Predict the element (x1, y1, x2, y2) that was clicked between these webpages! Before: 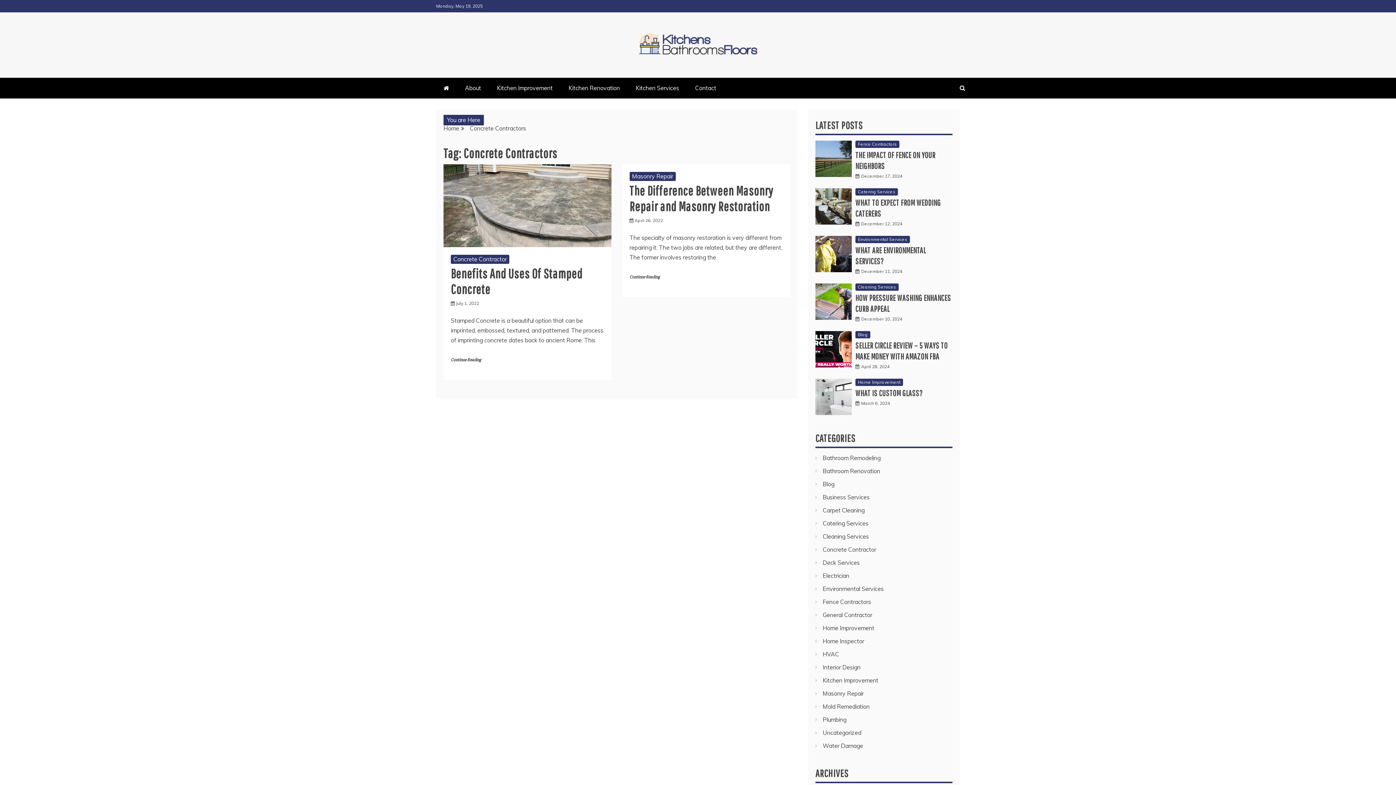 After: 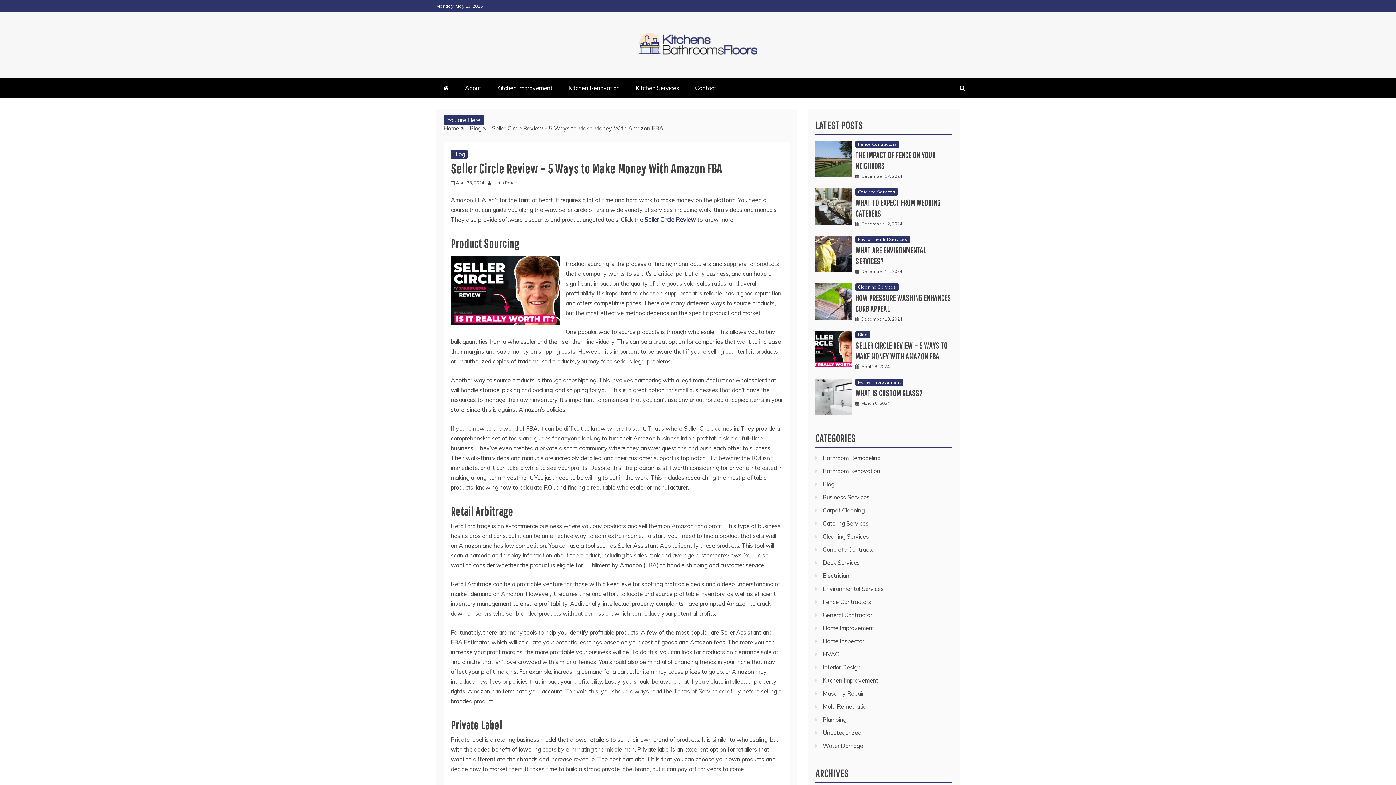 Action: bbox: (815, 331, 852, 367)